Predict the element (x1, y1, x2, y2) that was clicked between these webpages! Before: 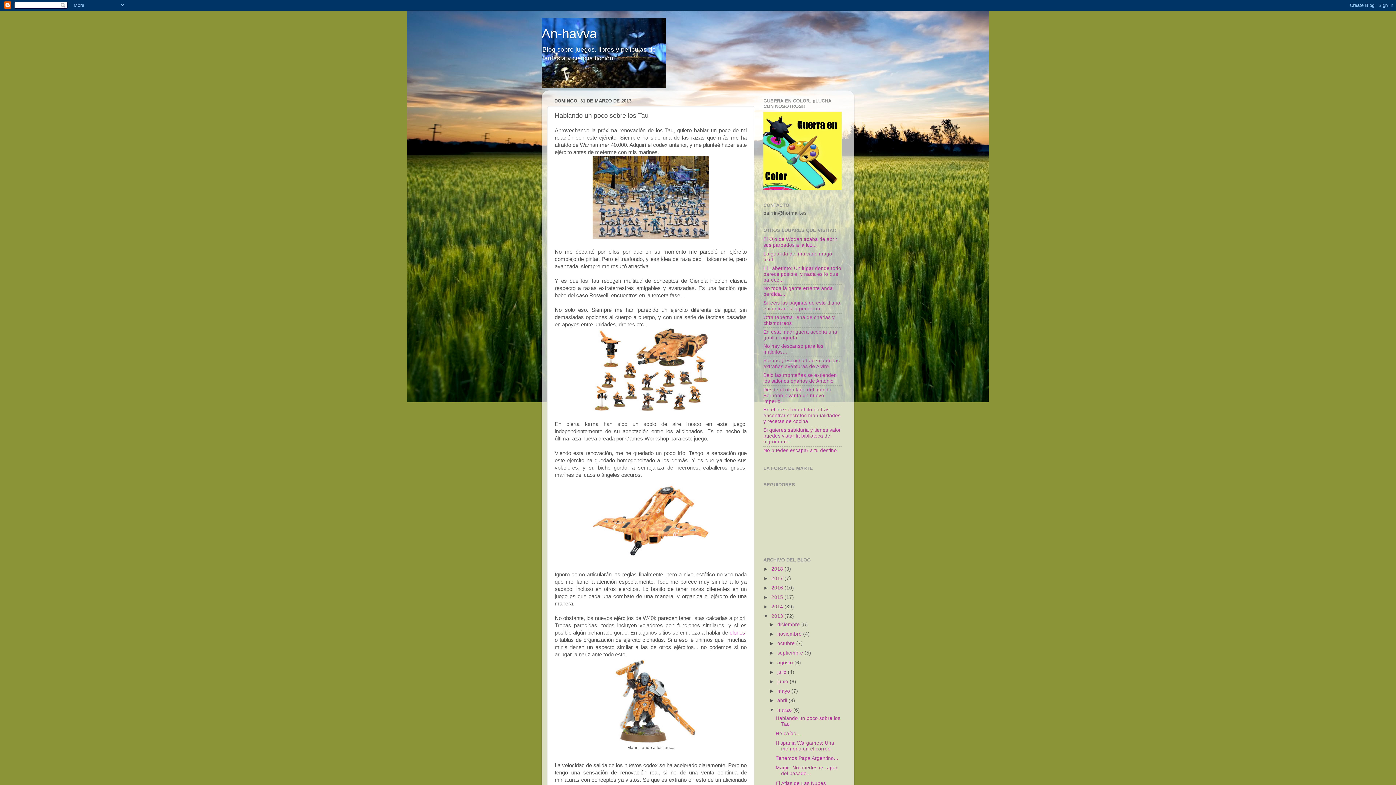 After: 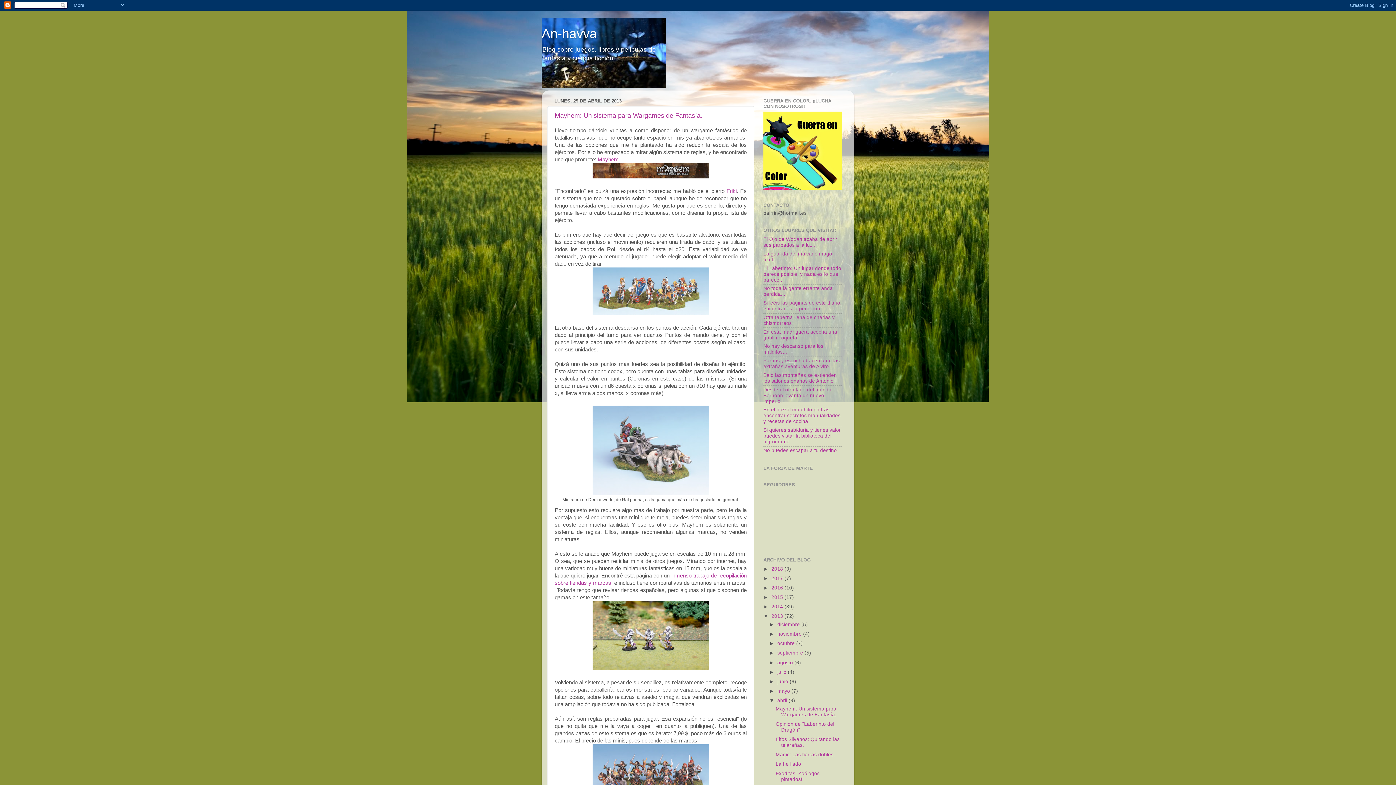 Action: bbox: (777, 698, 788, 703) label: abril 